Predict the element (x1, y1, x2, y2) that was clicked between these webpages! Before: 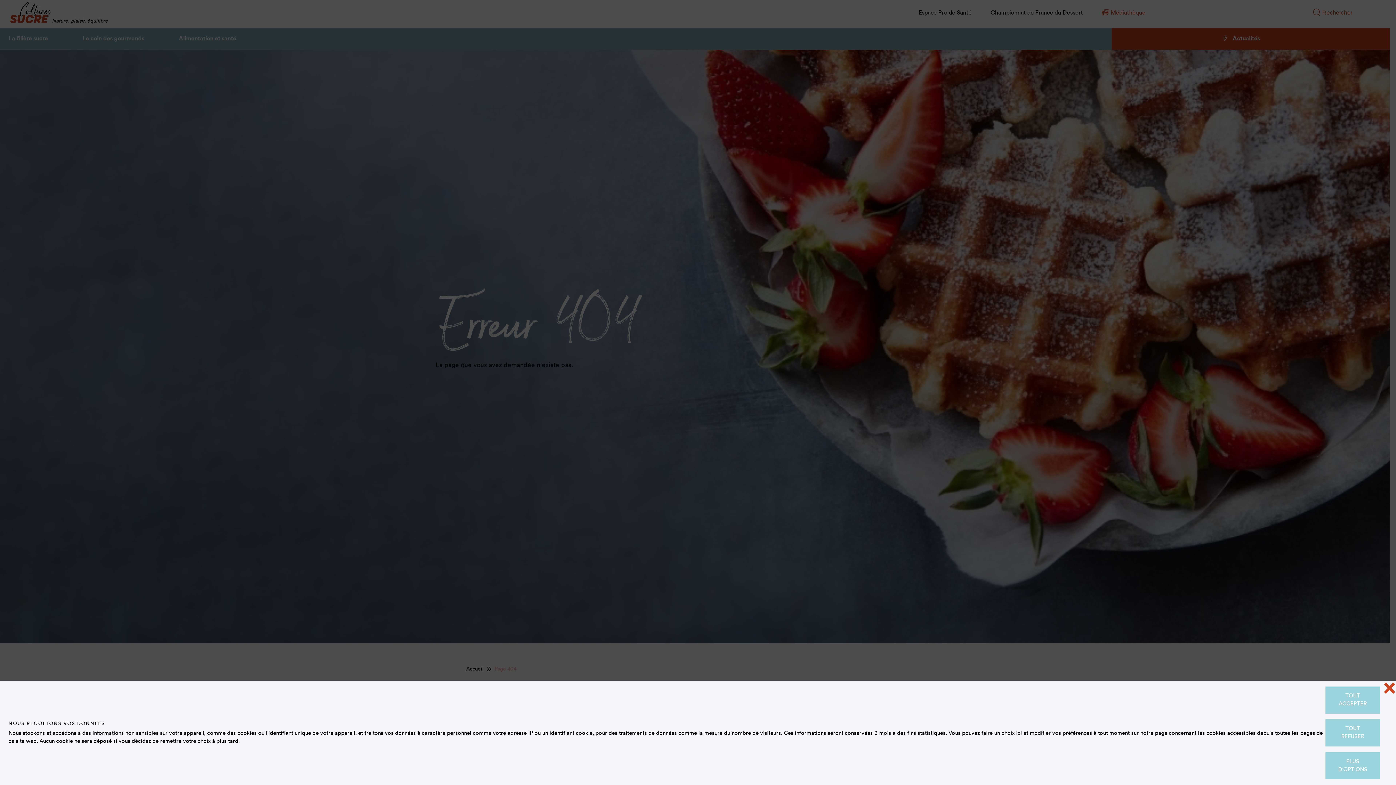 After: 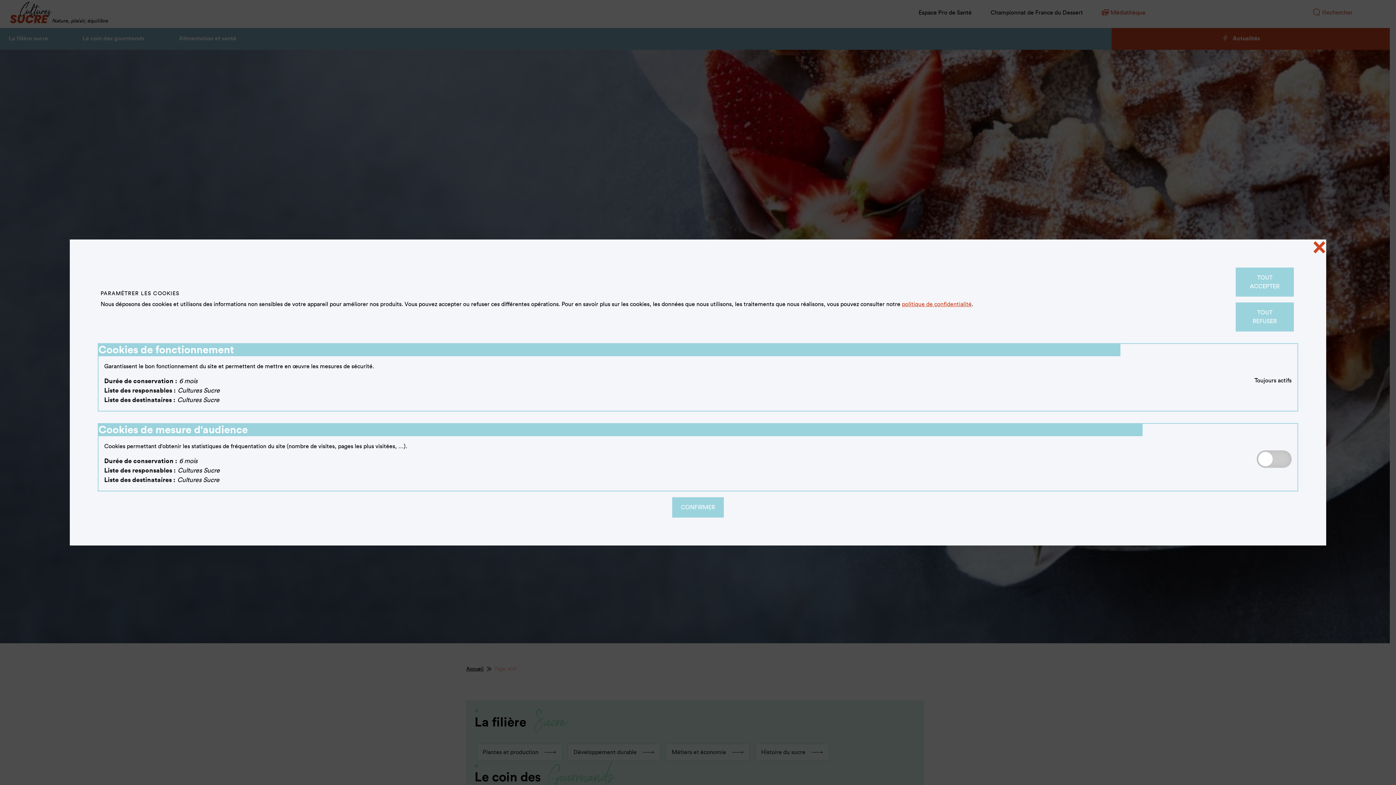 Action: bbox: (1325, 752, 1380, 779) label: PLUS D'OPTIONS